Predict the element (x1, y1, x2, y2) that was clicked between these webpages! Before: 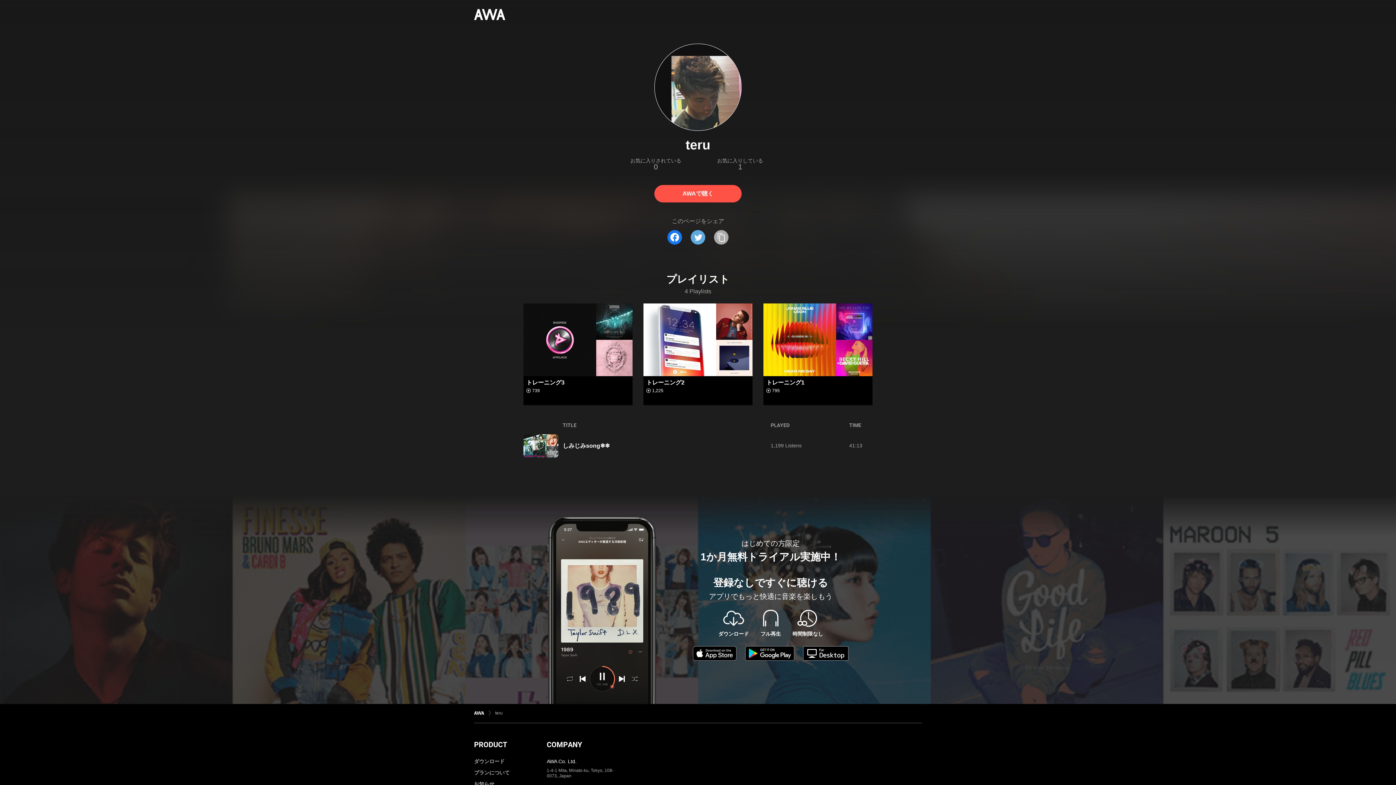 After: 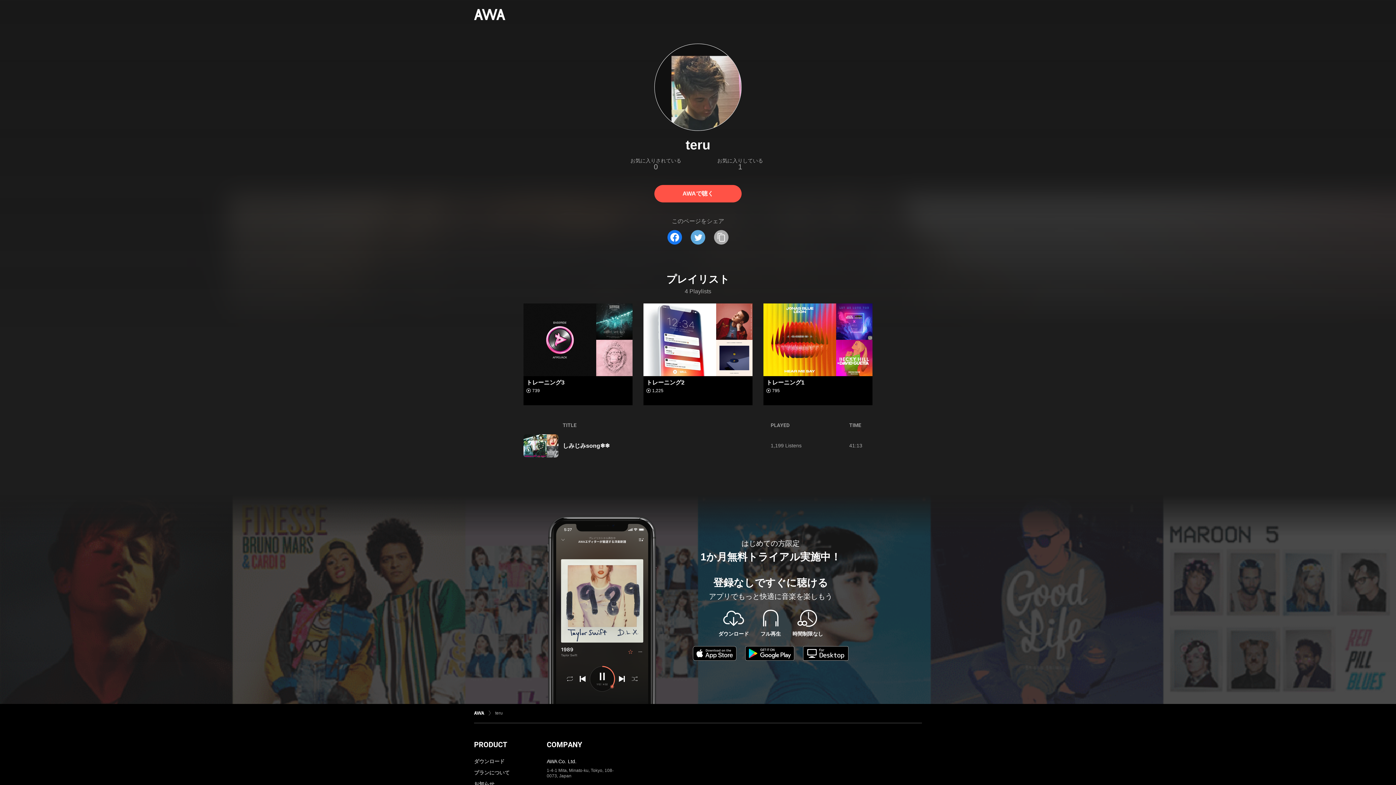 Action: label: COMPANY bbox: (546, 733, 619, 756)